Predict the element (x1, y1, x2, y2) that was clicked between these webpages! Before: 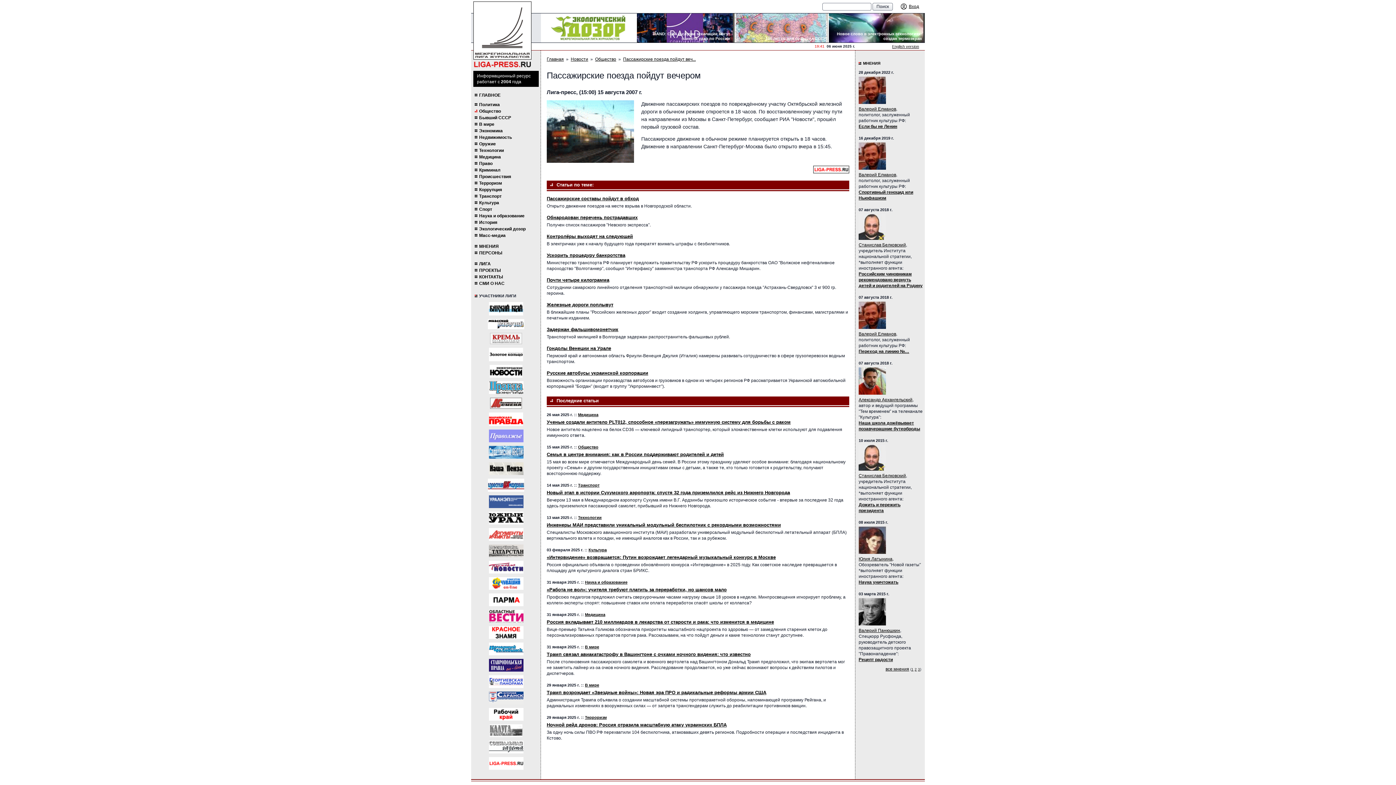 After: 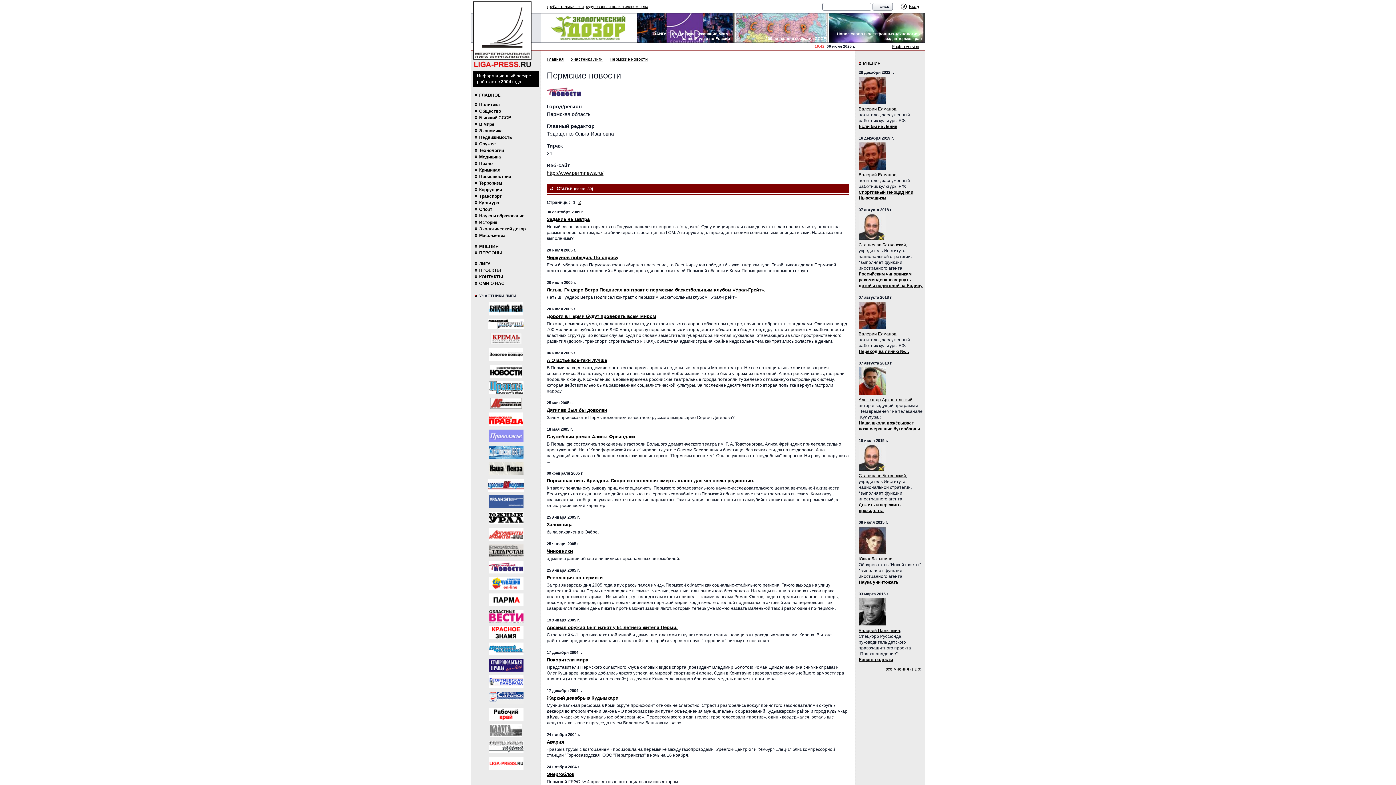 Action: bbox: (488, 561, 523, 573)